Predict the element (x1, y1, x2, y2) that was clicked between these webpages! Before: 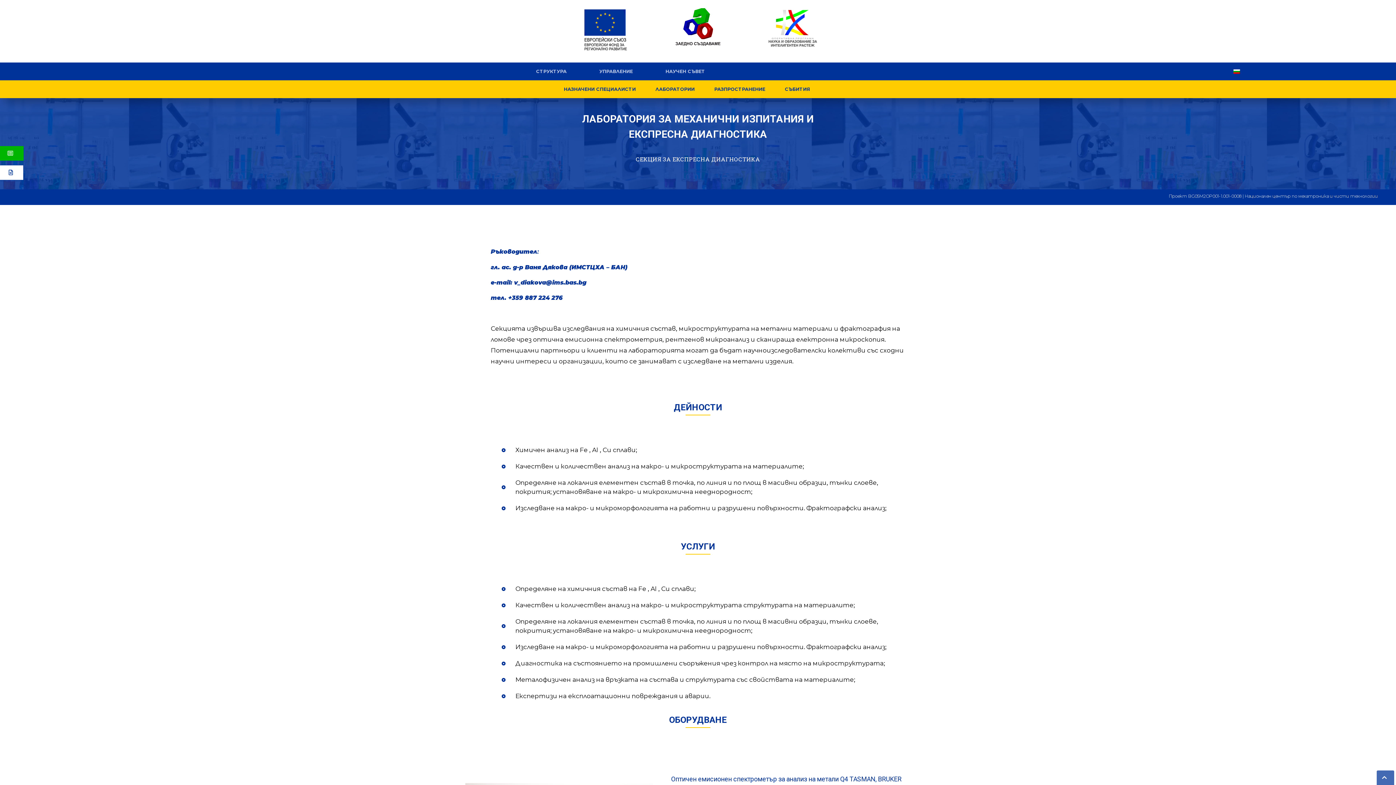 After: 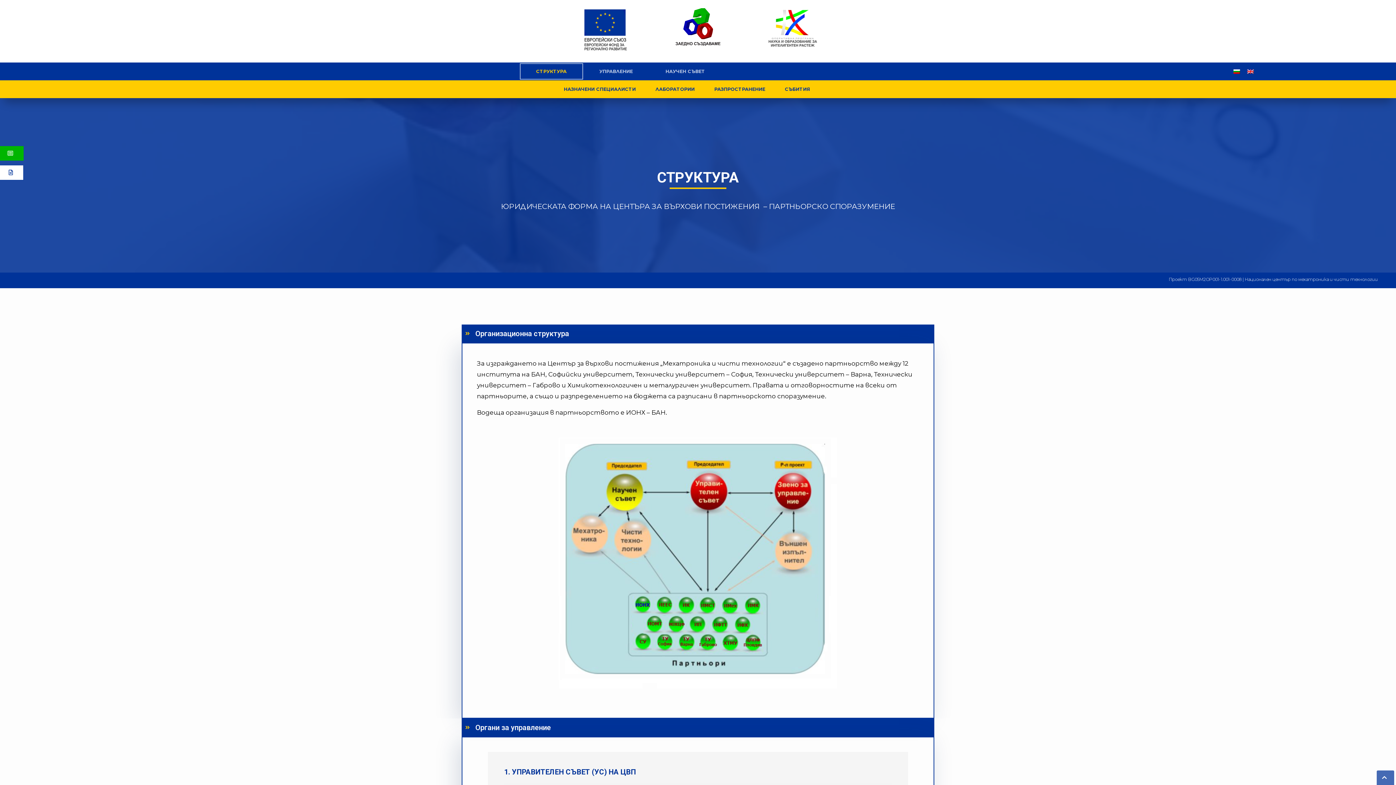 Action: label: СТРУКТУРА bbox: (519, 63, 583, 79)